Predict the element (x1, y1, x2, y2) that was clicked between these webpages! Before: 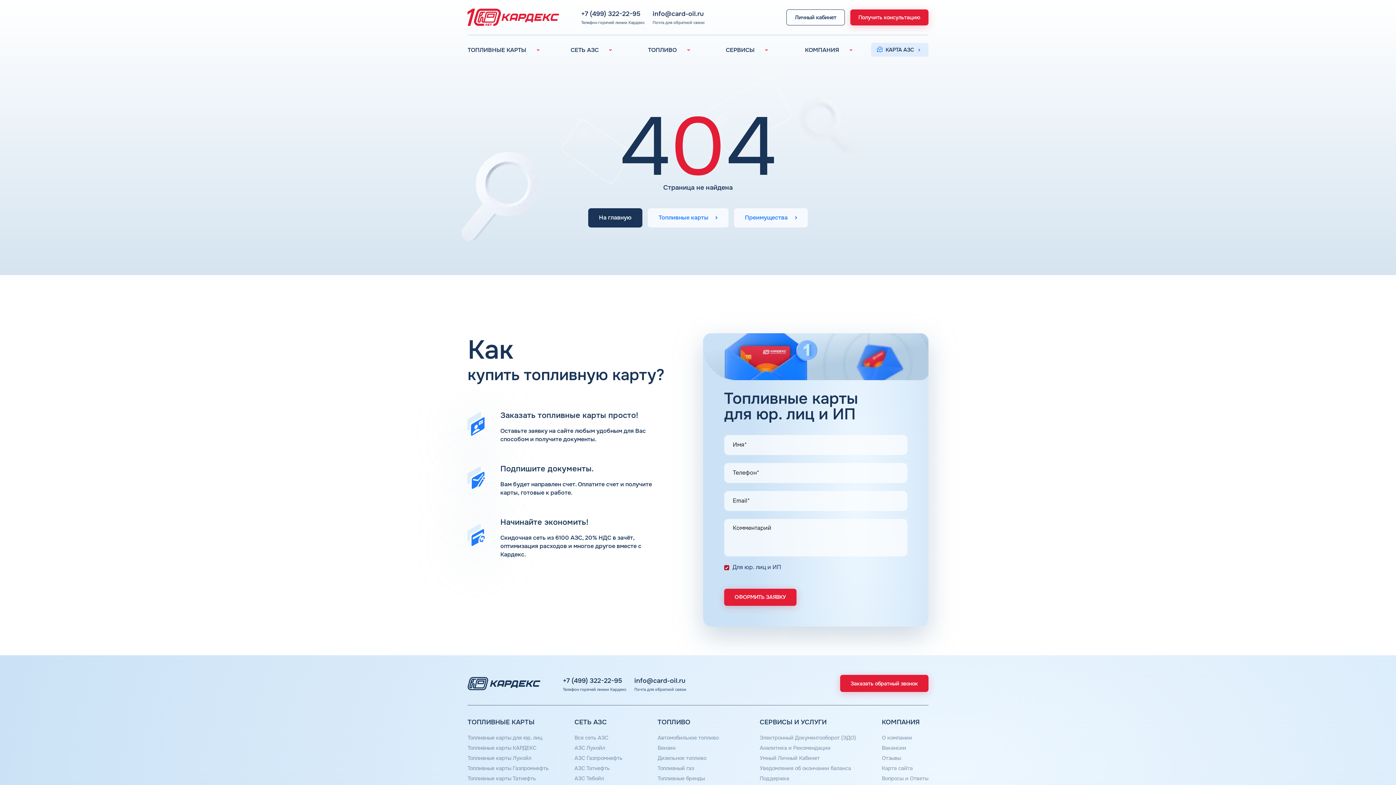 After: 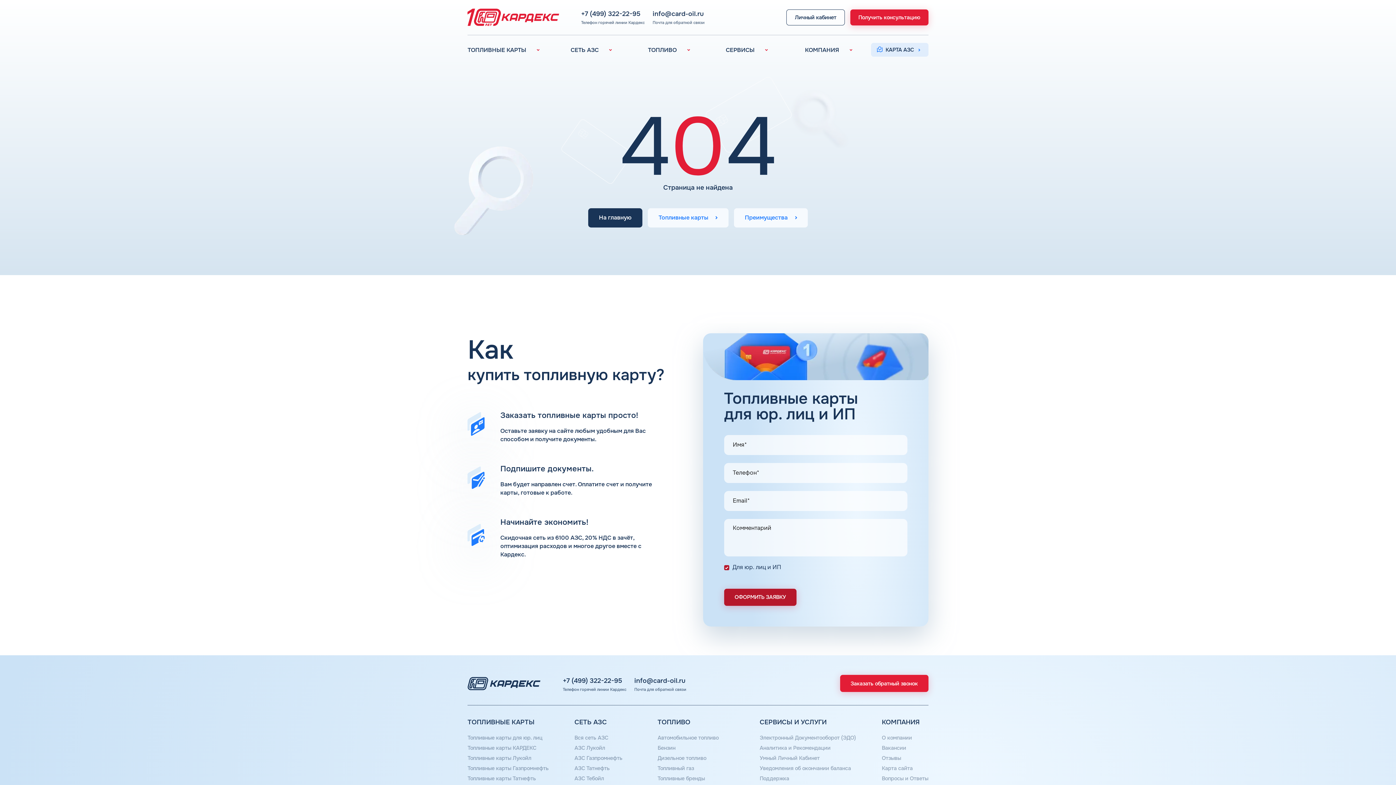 Action: bbox: (724, 589, 796, 606) label: ОФОРМИТЬ ЗАЯВКУ